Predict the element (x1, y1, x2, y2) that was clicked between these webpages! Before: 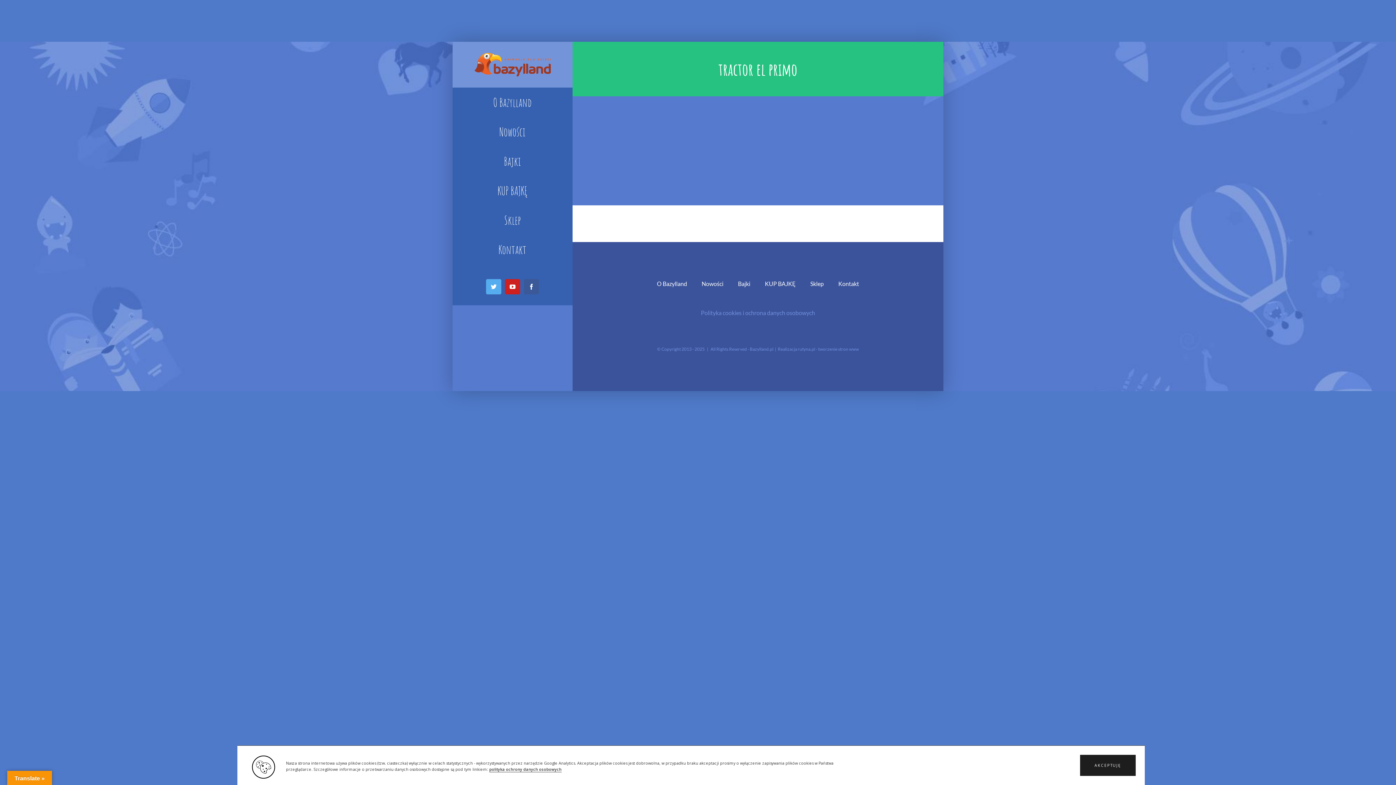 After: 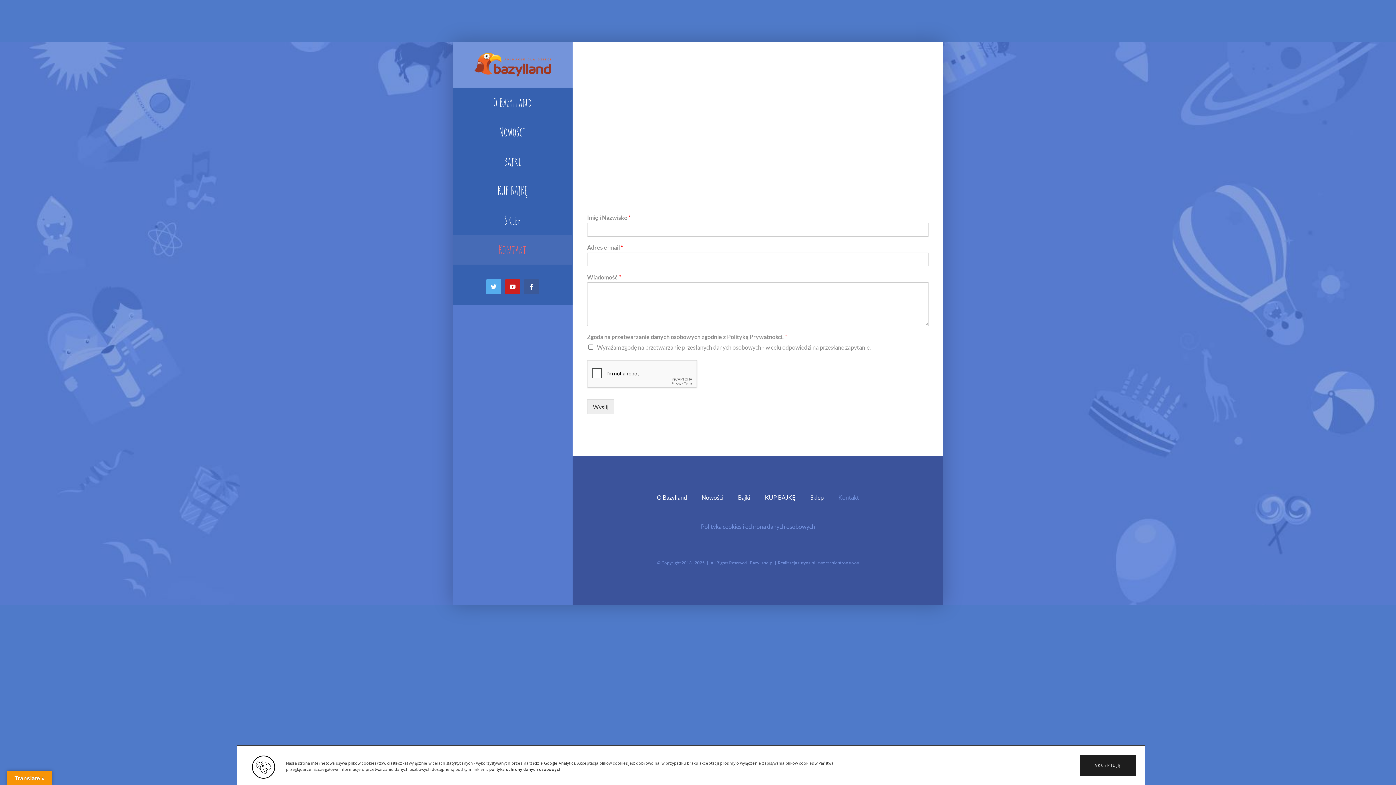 Action: label: Kontakt bbox: (452, 235, 572, 264)